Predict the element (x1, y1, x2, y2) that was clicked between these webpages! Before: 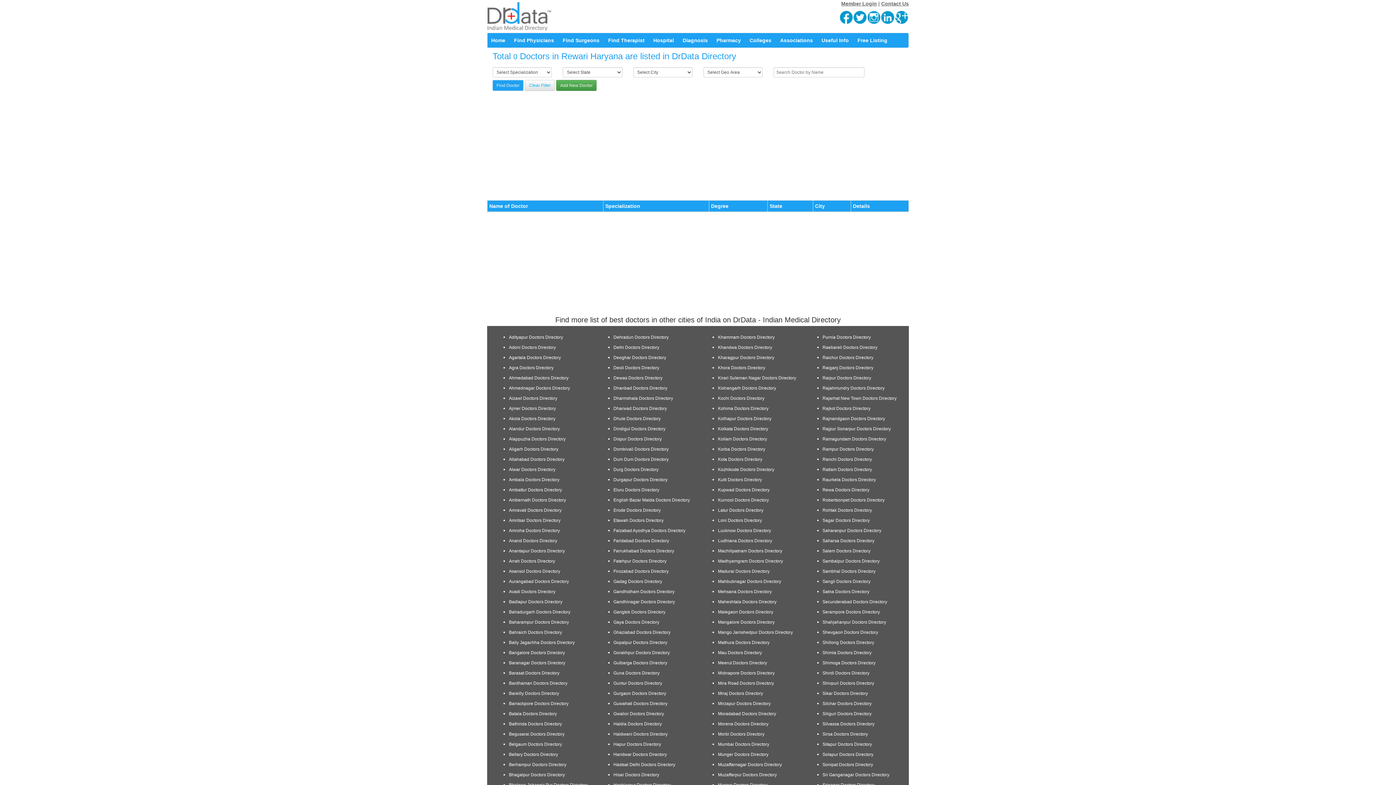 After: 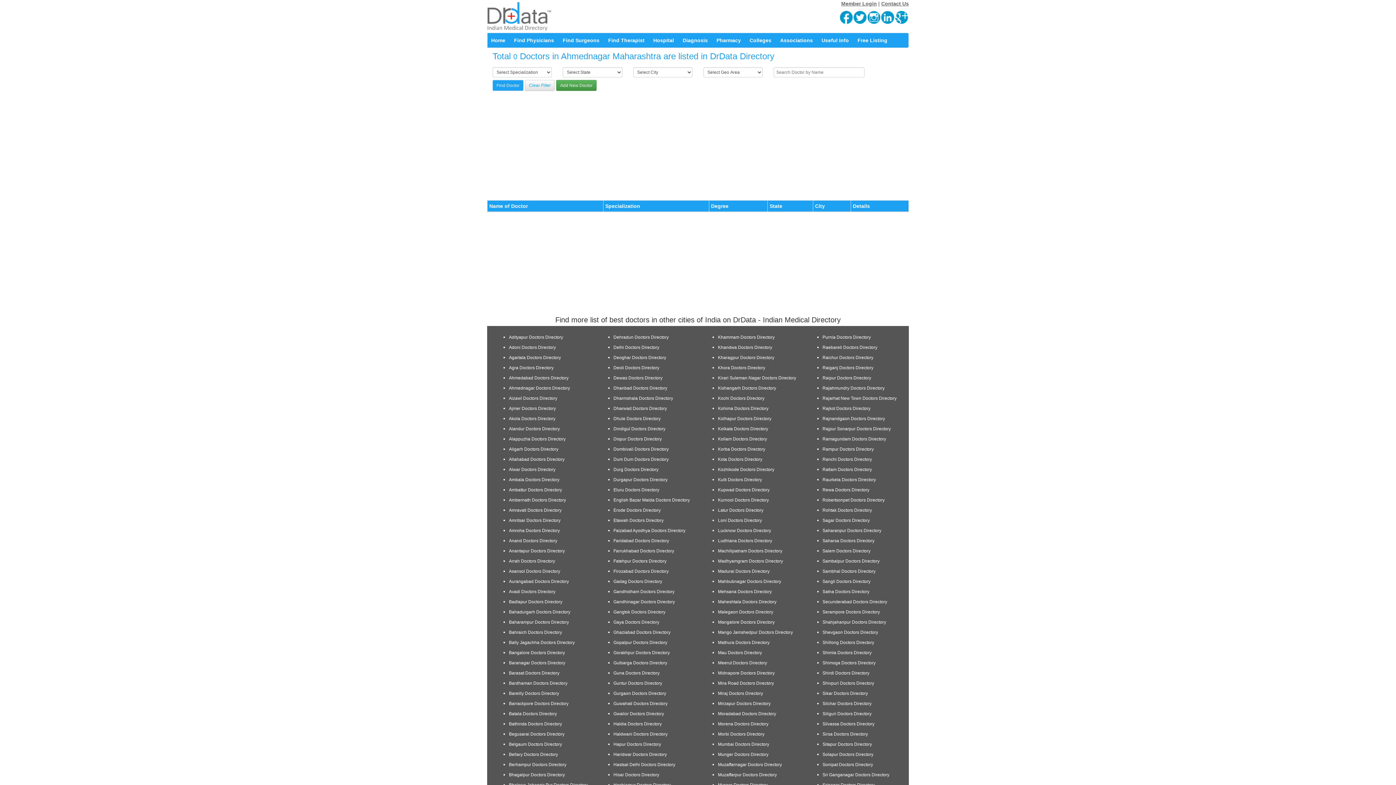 Action: bbox: (509, 386, 588, 390) label: Ahmednagar Doctors Directory